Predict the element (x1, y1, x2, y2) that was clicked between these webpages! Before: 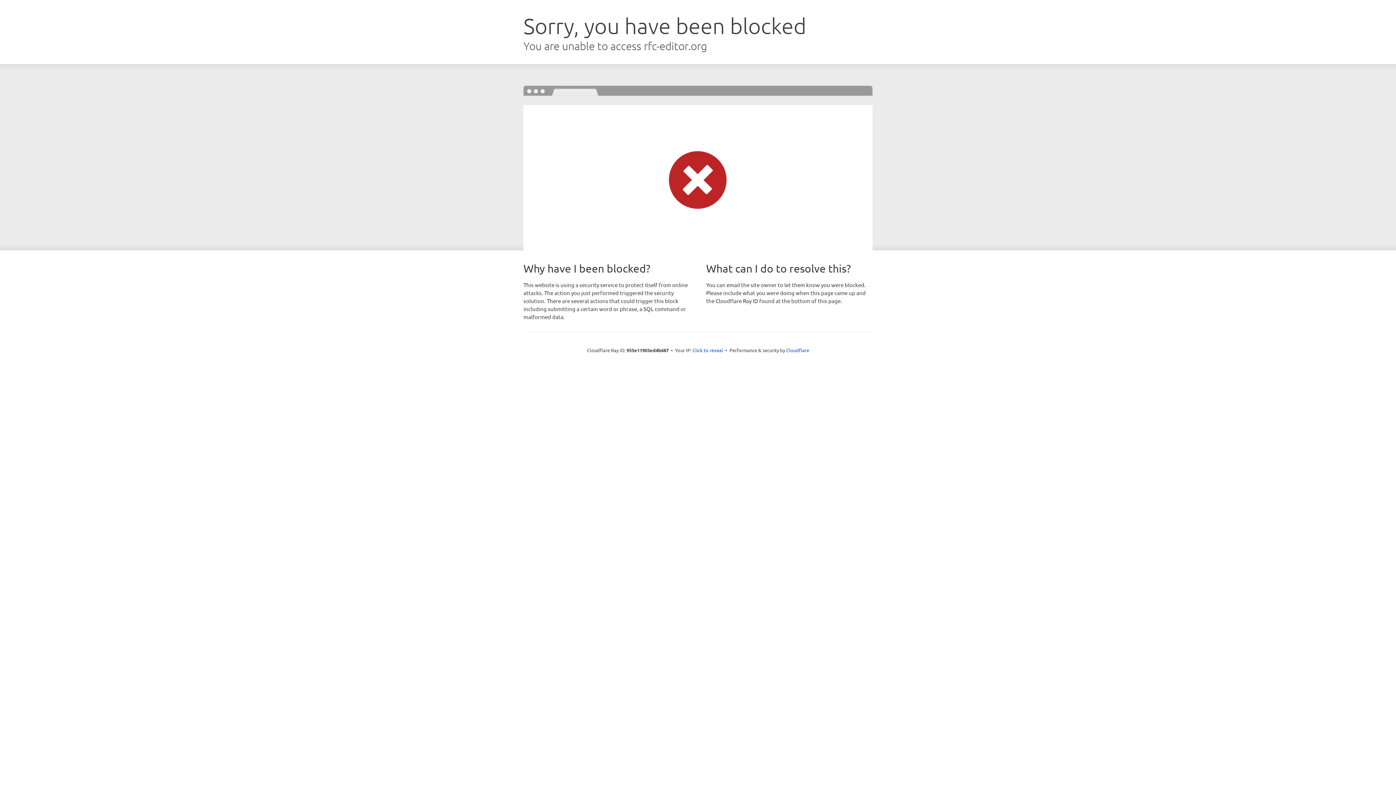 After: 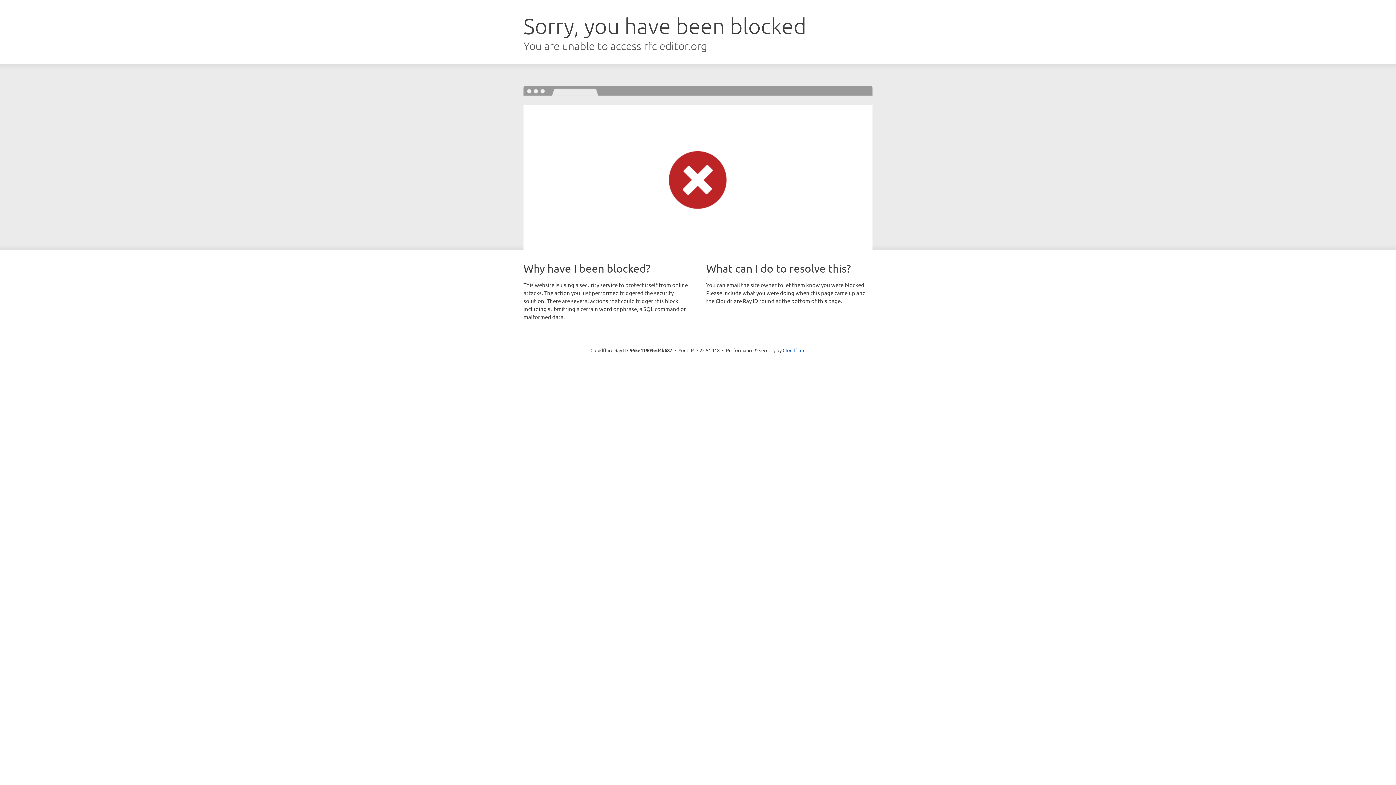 Action: bbox: (692, 346, 723, 353) label: Click to reveal